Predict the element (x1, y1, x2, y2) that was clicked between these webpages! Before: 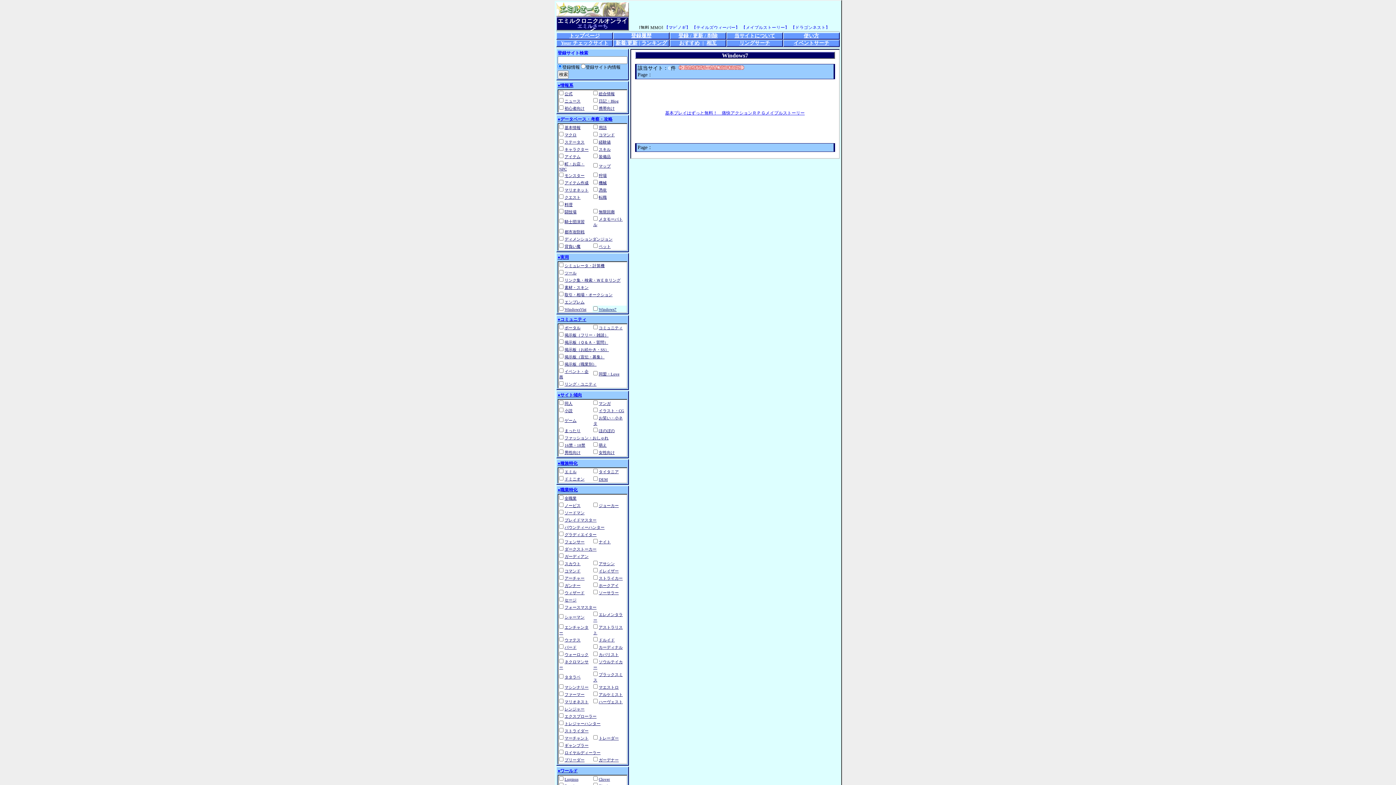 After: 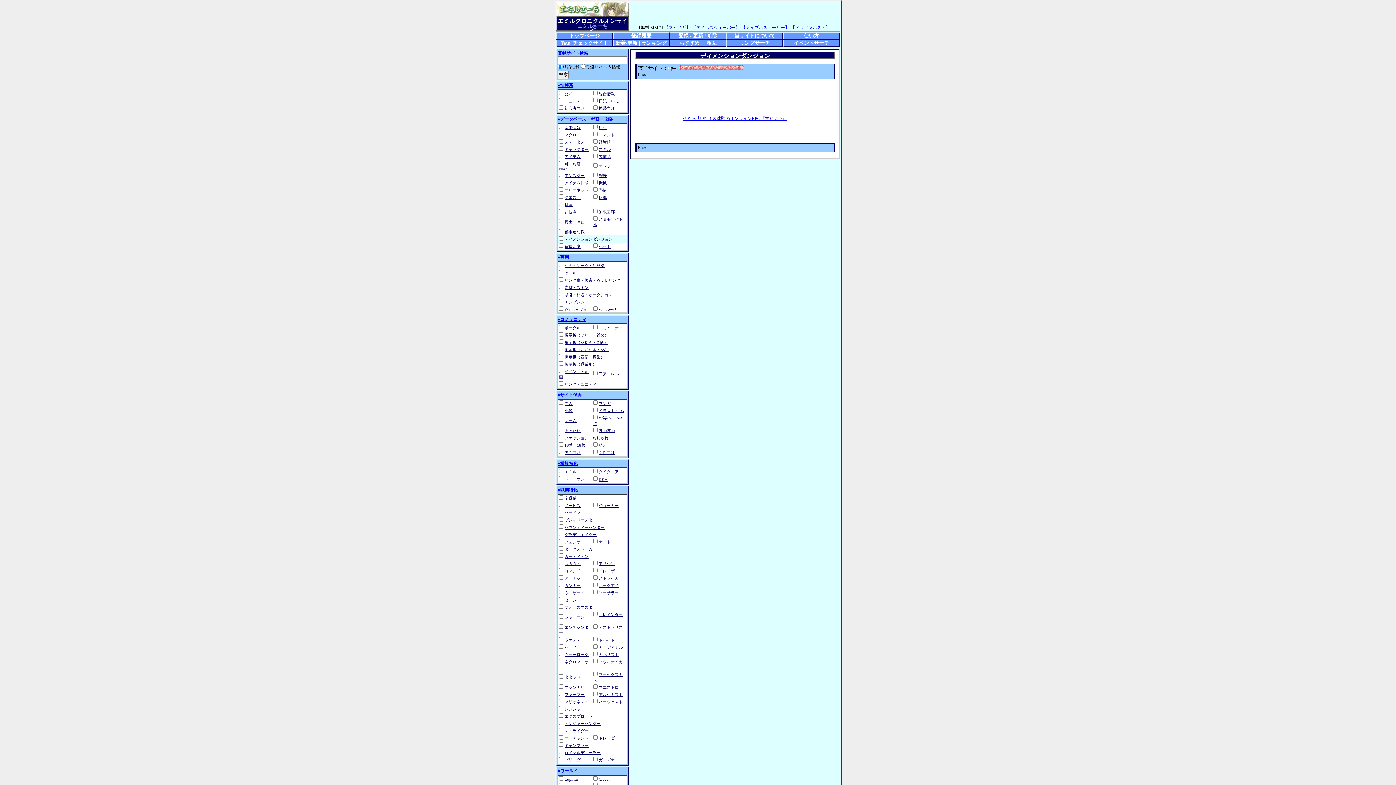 Action: bbox: (564, 237, 612, 241) label: ディメンションダンジョン